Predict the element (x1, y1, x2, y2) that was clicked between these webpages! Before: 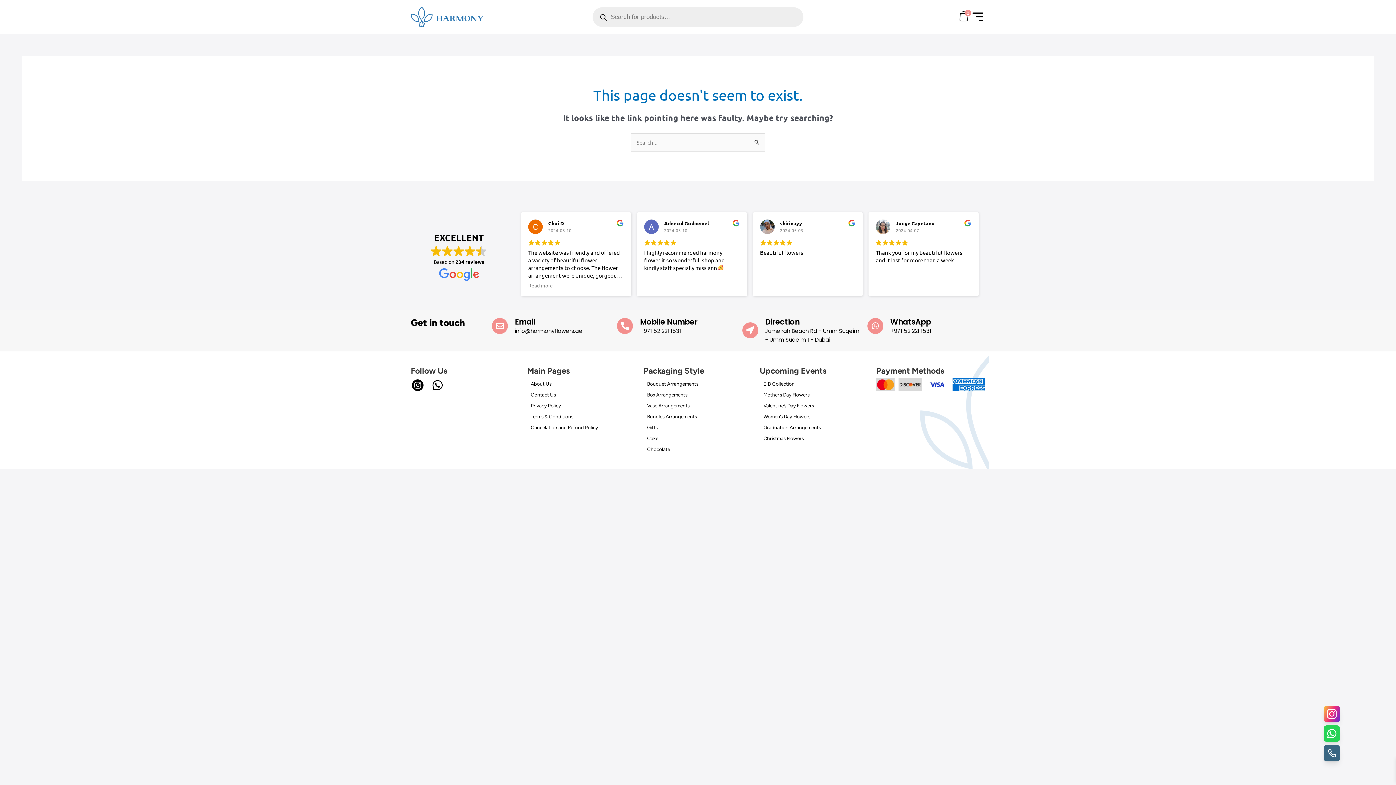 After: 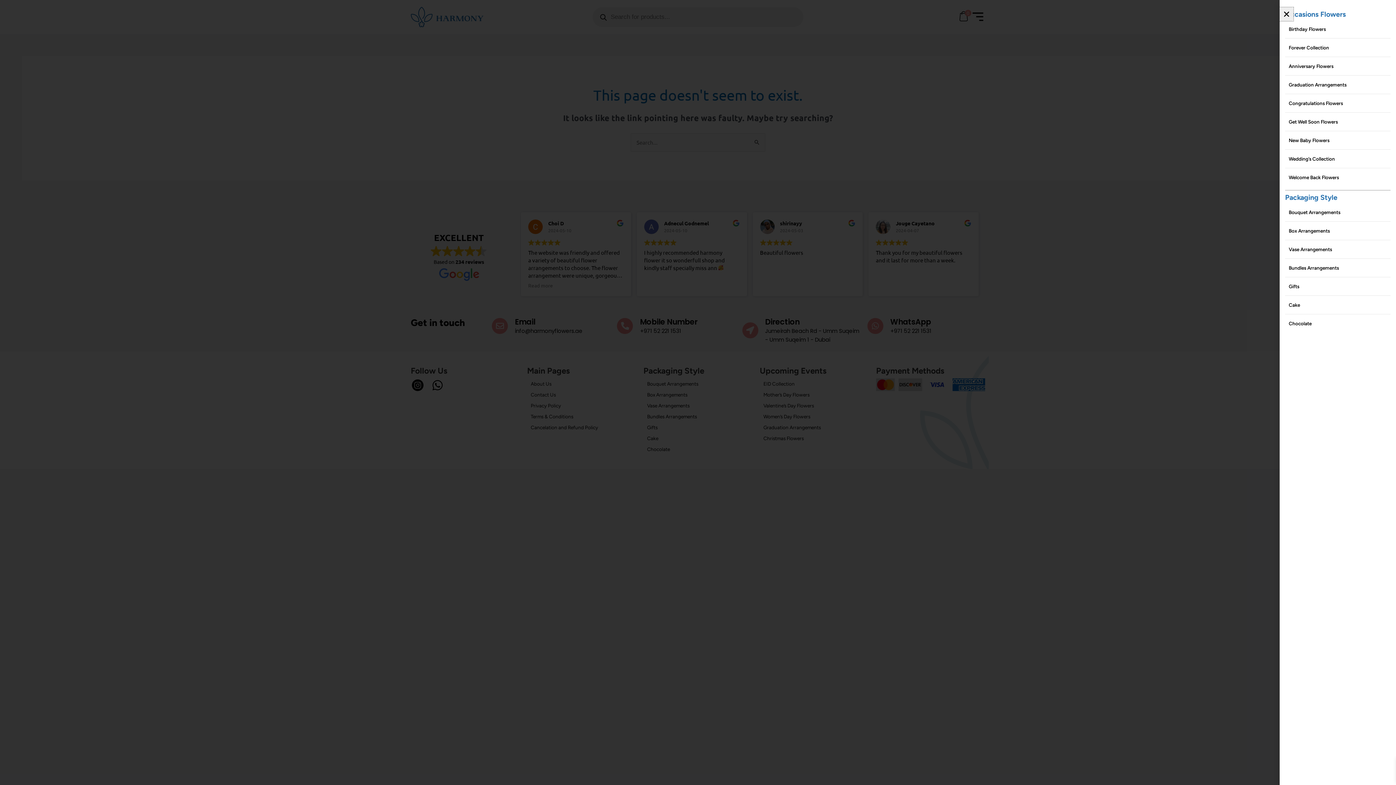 Action: bbox: (970, 11, 985, 22)